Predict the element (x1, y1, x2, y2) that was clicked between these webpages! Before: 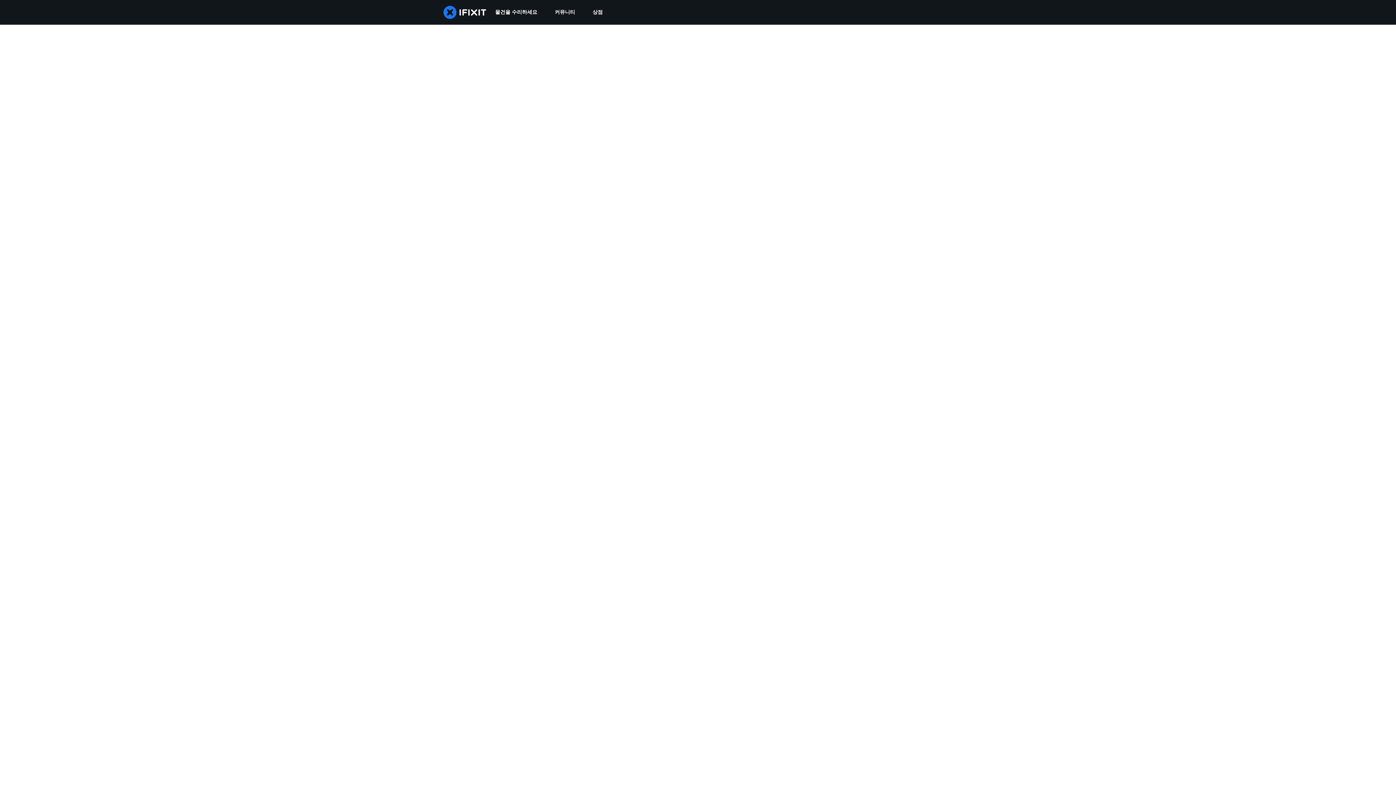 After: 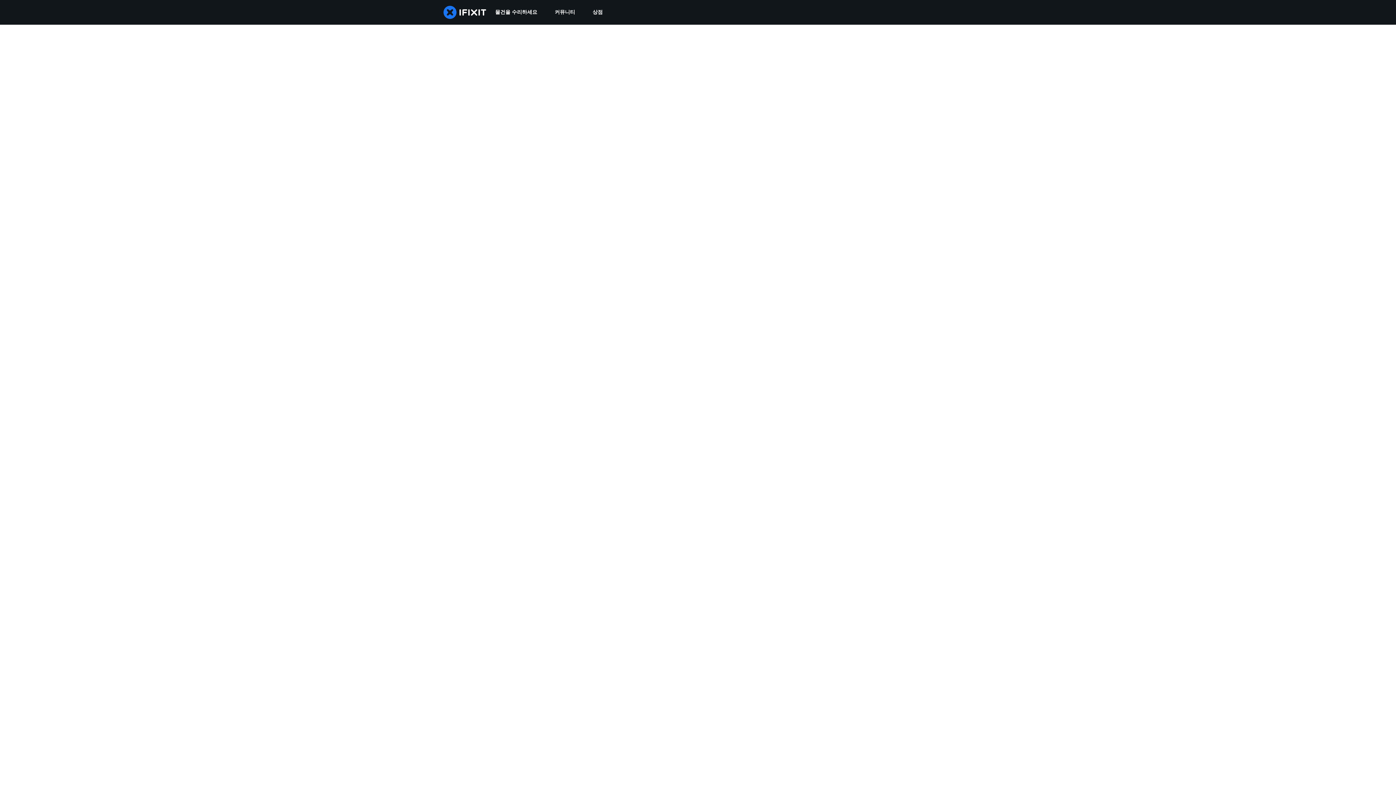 Action: label: 커뮤니티 bbox: (546, 0, 584, 24)